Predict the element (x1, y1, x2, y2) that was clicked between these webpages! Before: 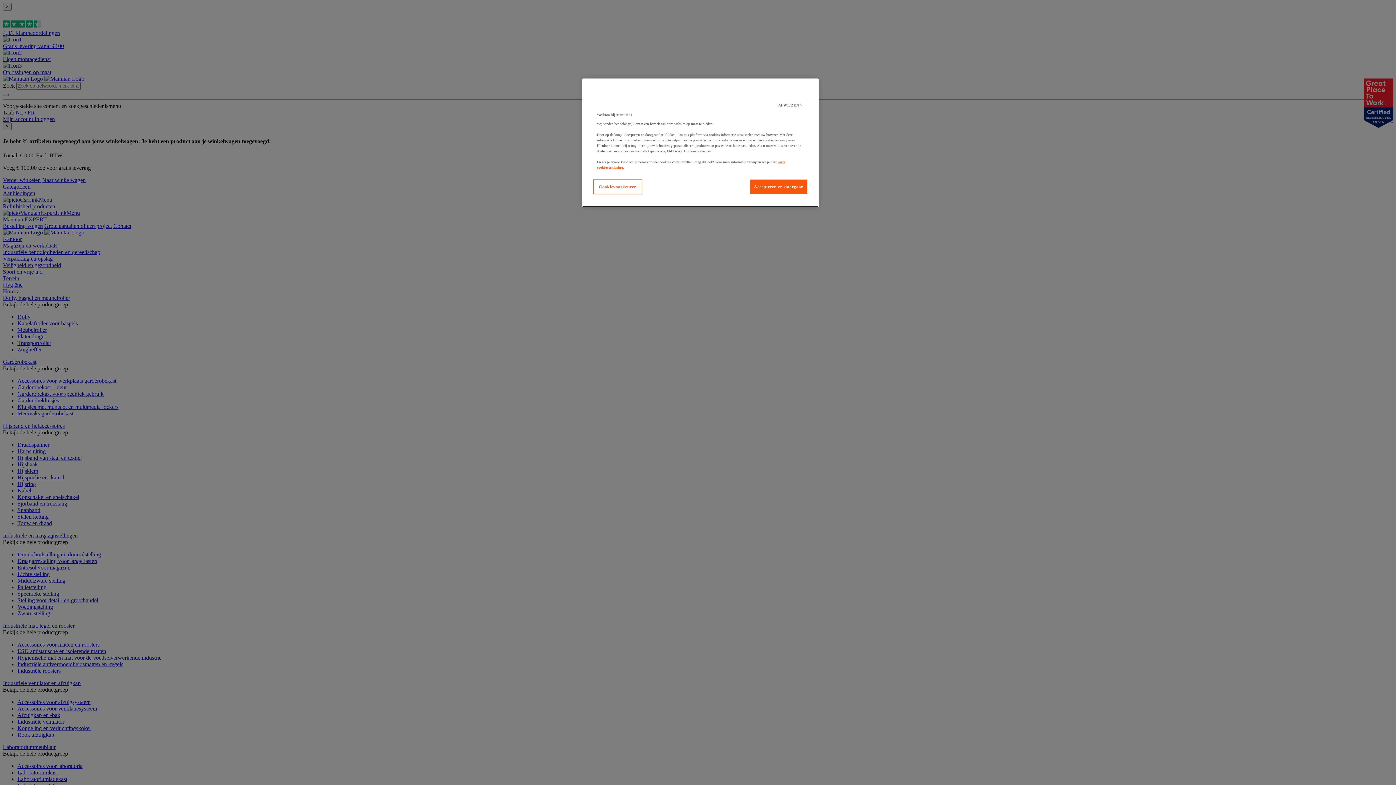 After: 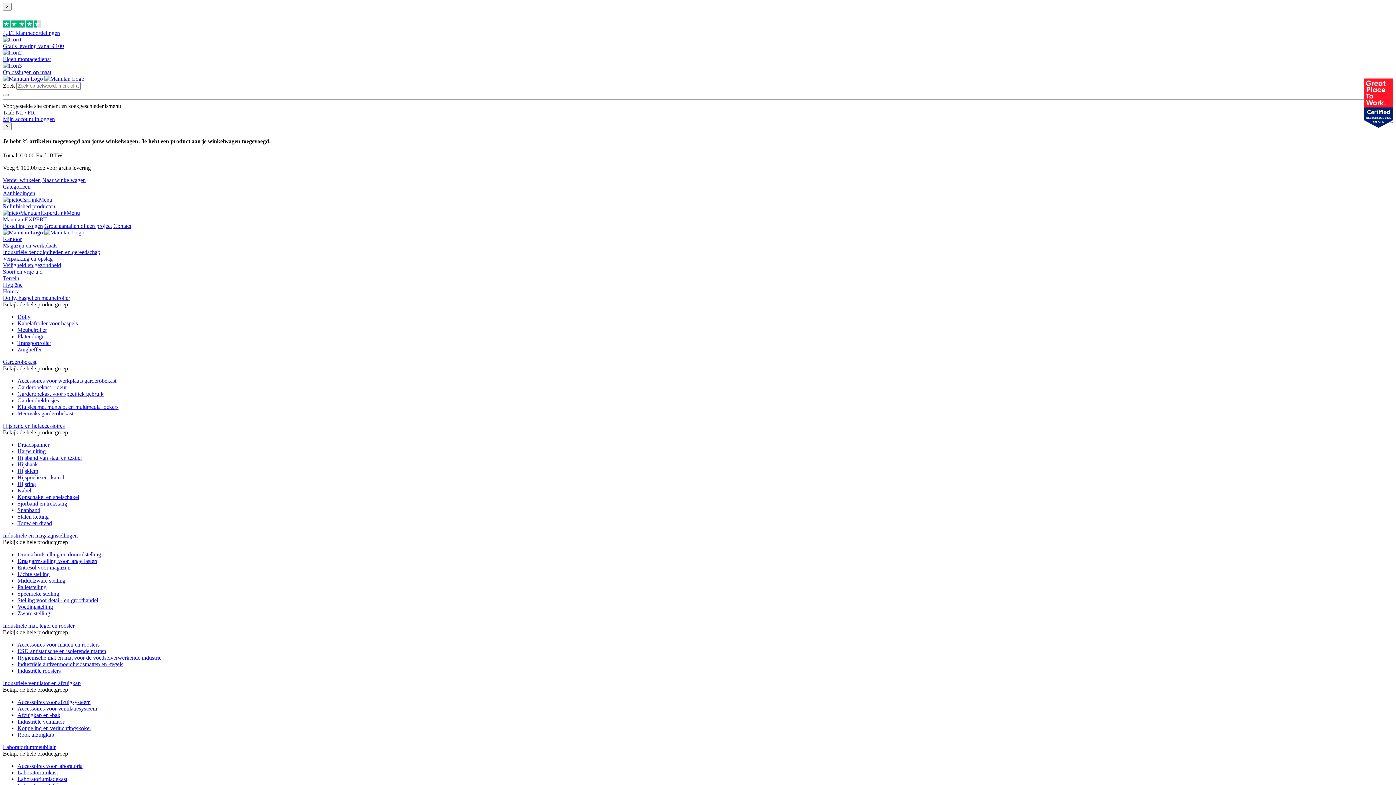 Action: bbox: (766, 98, 815, 112) label: AFWIJZEN >